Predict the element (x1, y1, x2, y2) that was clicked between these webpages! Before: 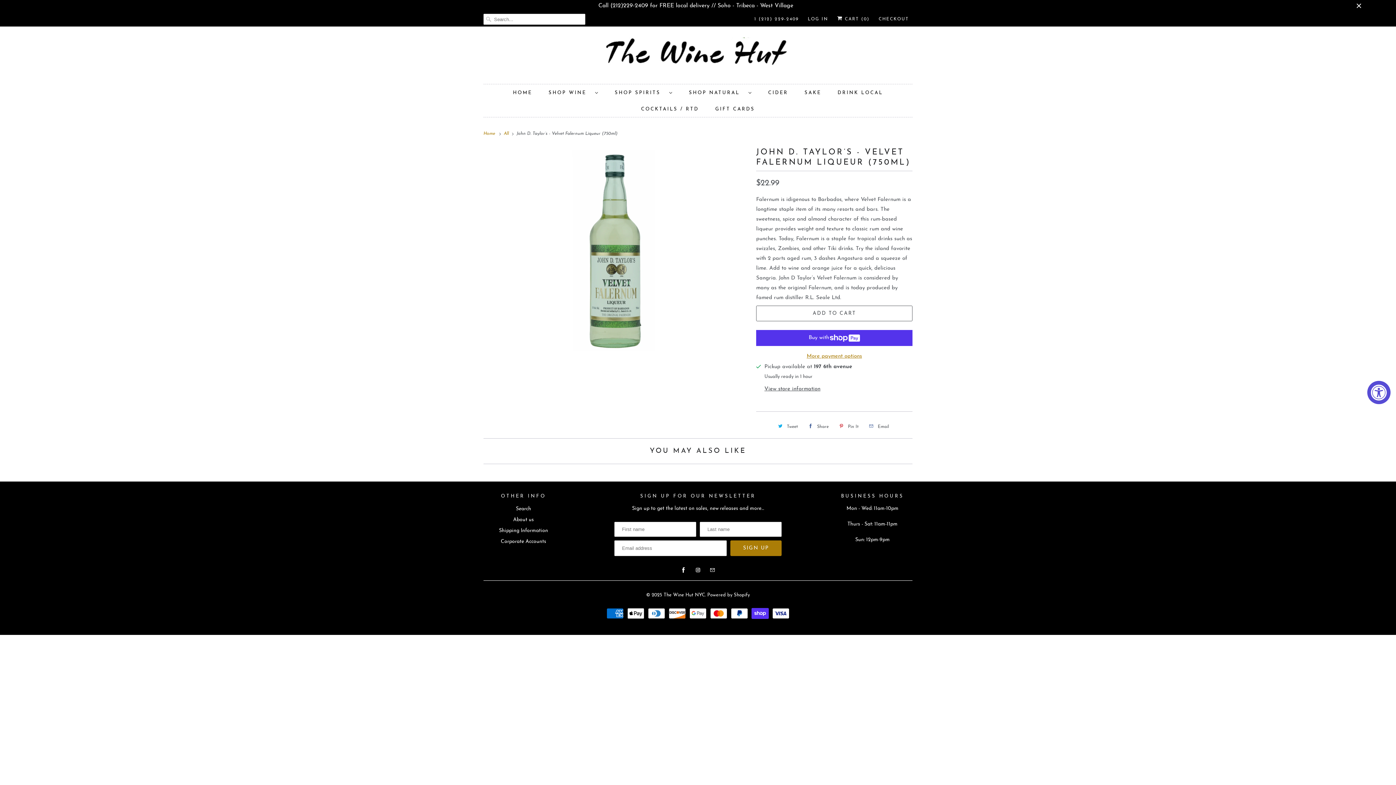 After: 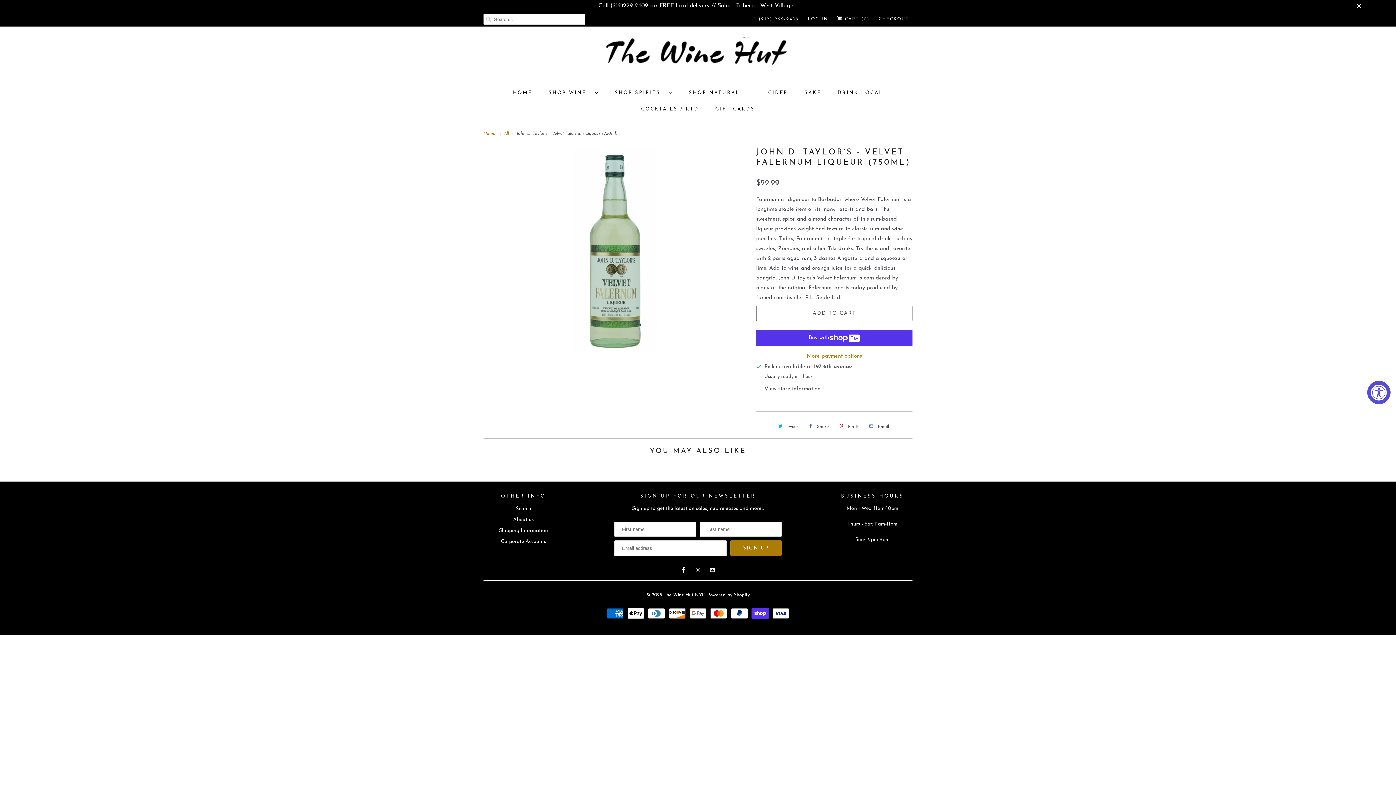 Action: label: Tweet bbox: (774, 420, 800, 432)